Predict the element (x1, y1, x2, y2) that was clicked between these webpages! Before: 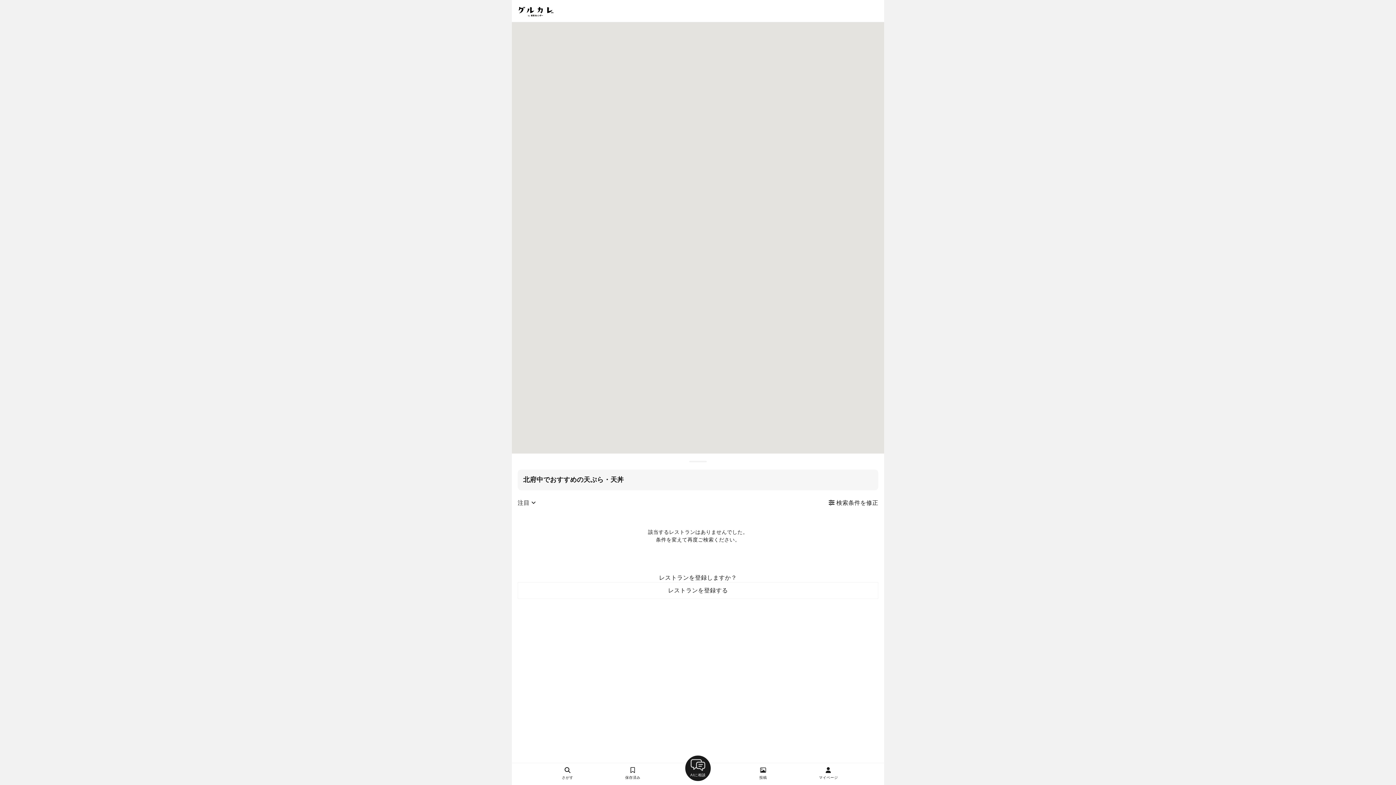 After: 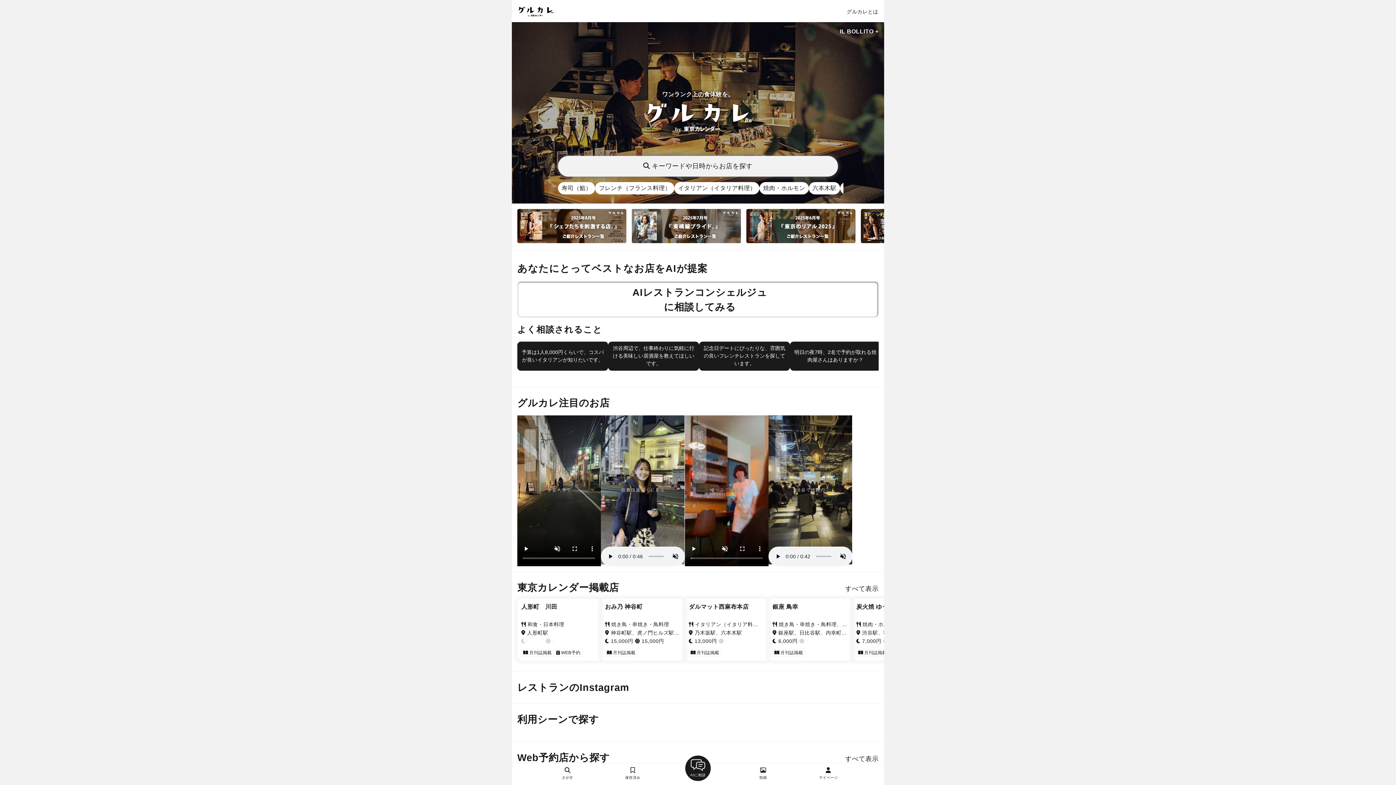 Action: bbox: (512, 10, 559, 16)